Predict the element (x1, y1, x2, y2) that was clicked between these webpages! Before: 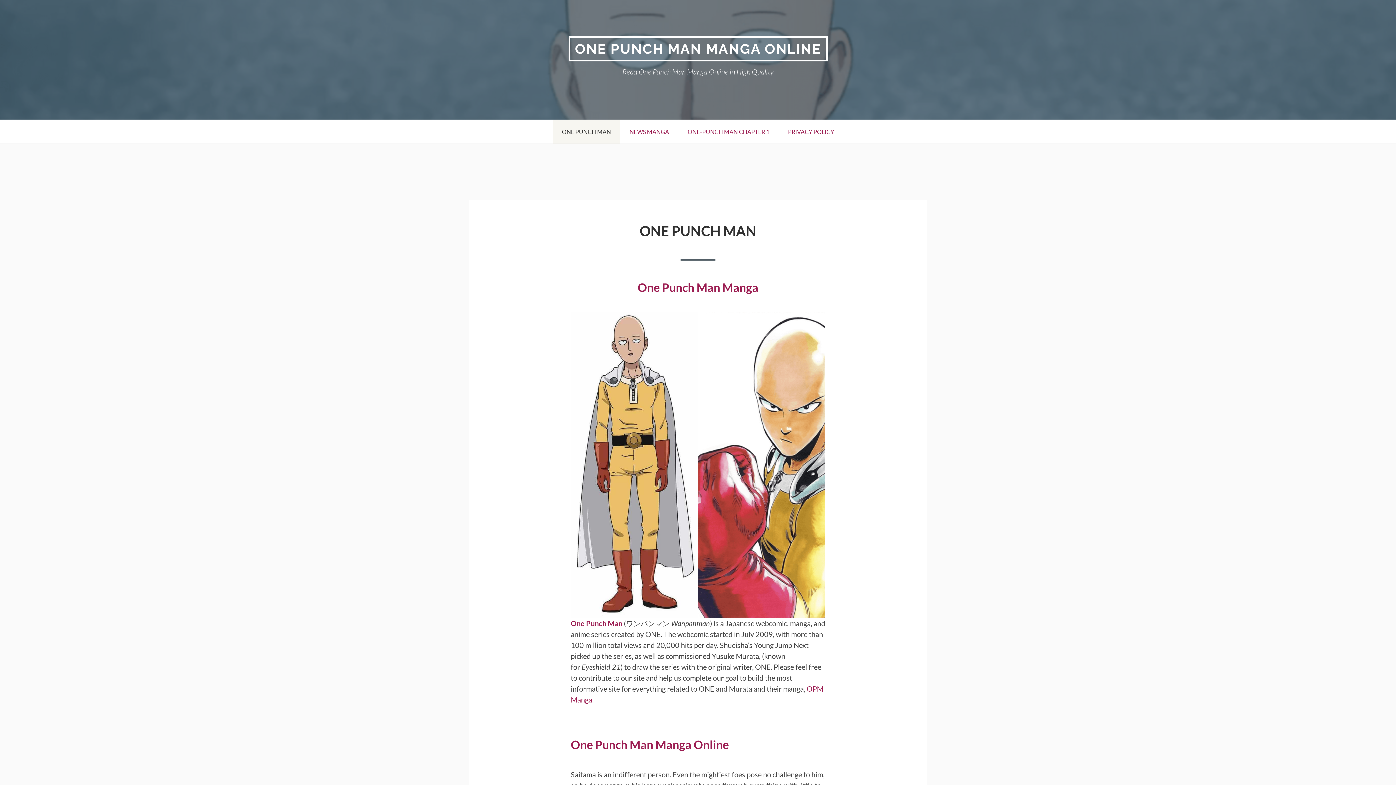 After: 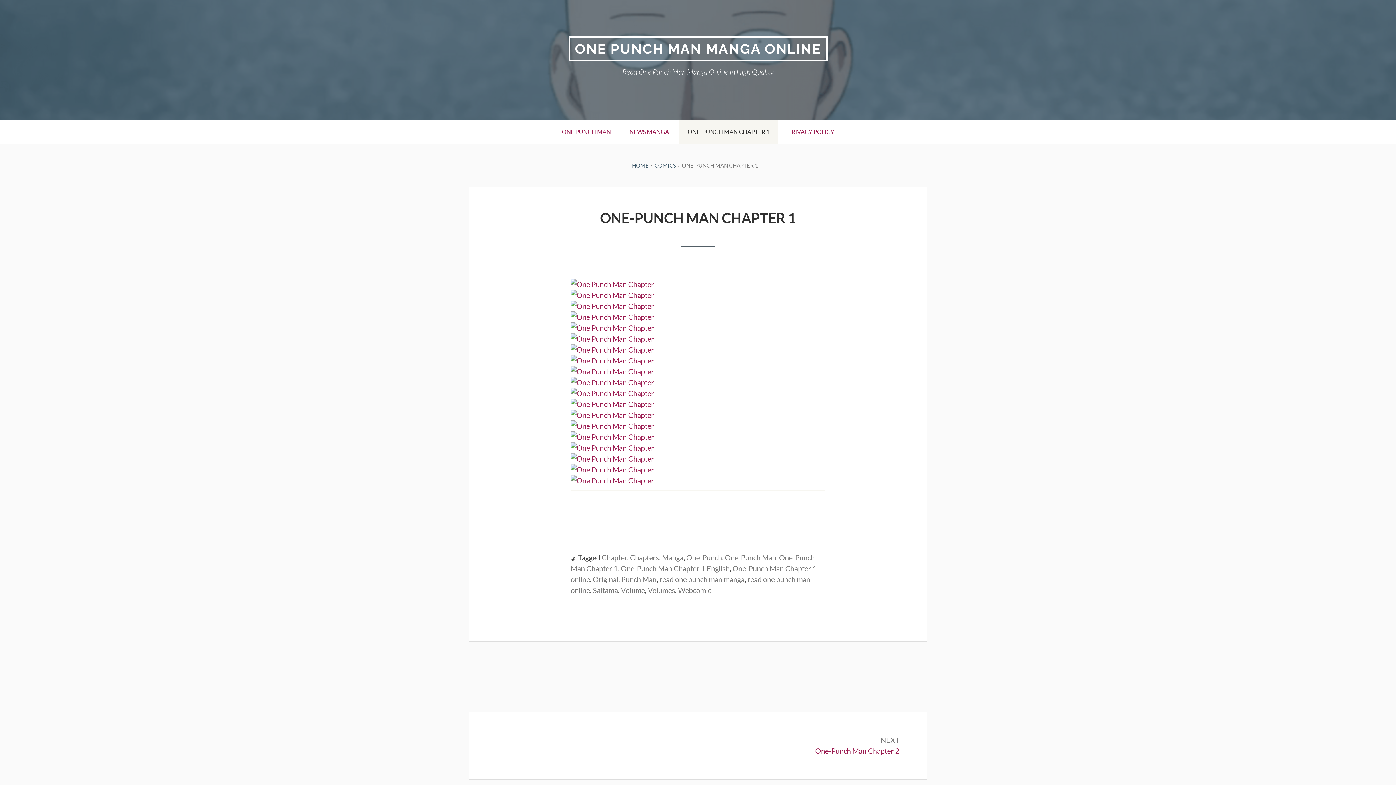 Action: label: ONE-PUNCH MAN CHAPTER 1 bbox: (679, 120, 778, 143)